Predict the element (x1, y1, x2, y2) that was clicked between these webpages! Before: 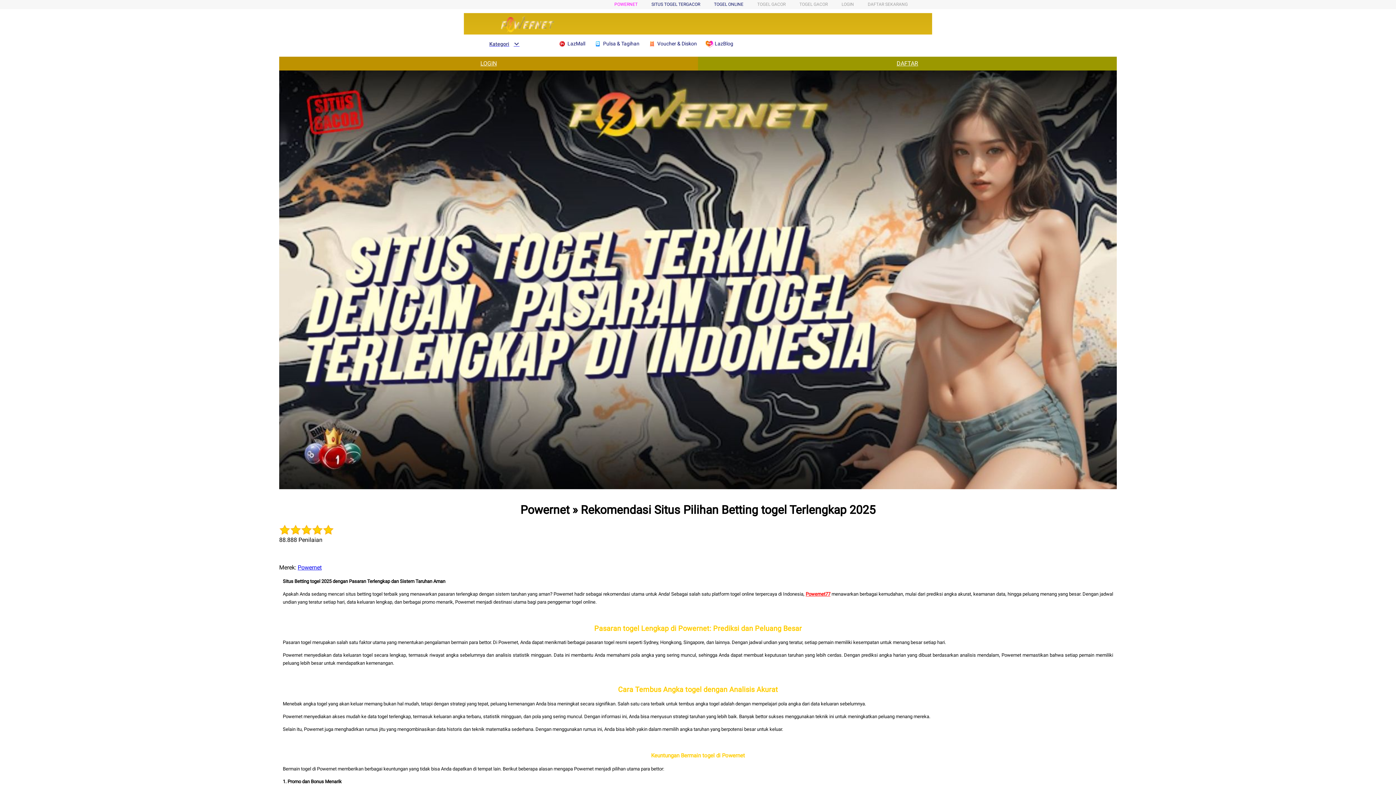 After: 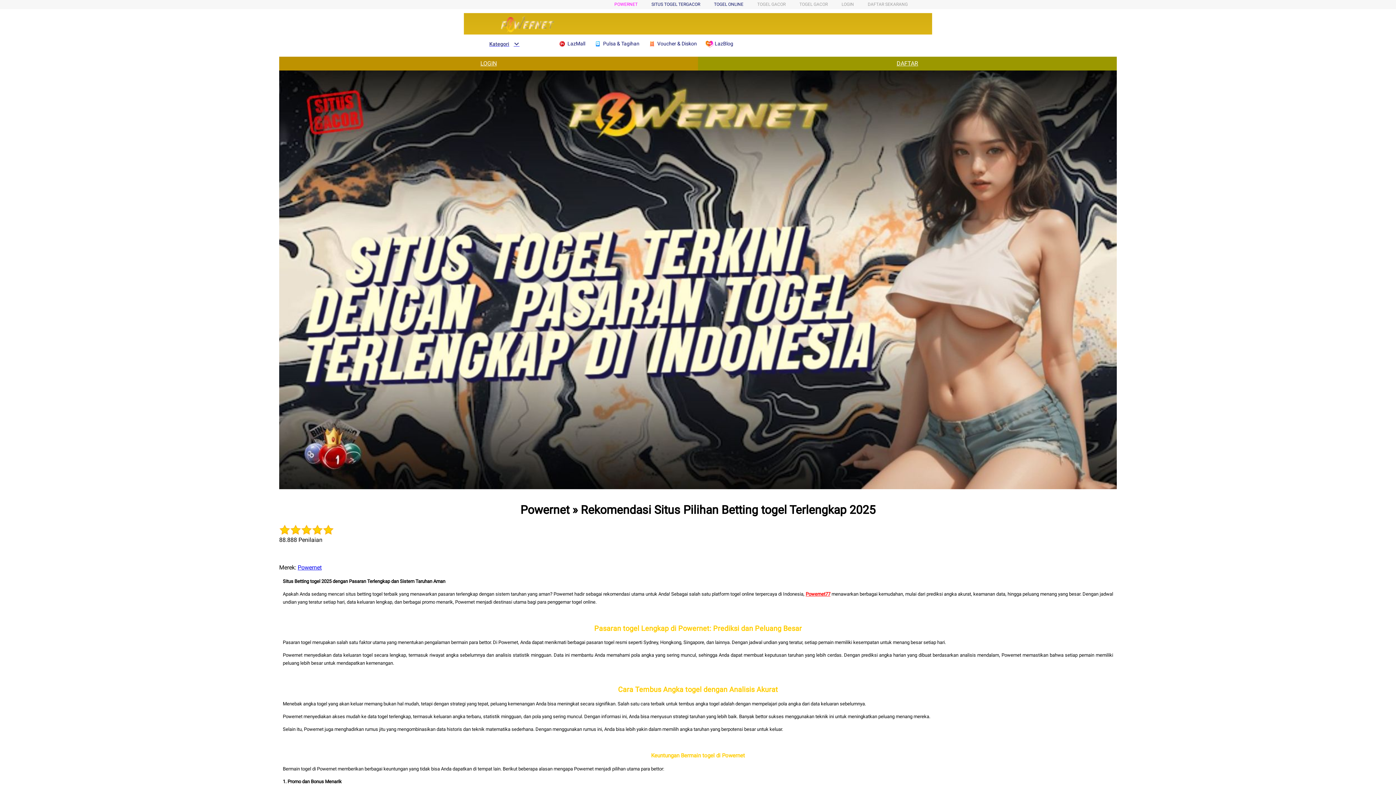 Action: label: Kategori bbox: (482, 40, 519, 47)